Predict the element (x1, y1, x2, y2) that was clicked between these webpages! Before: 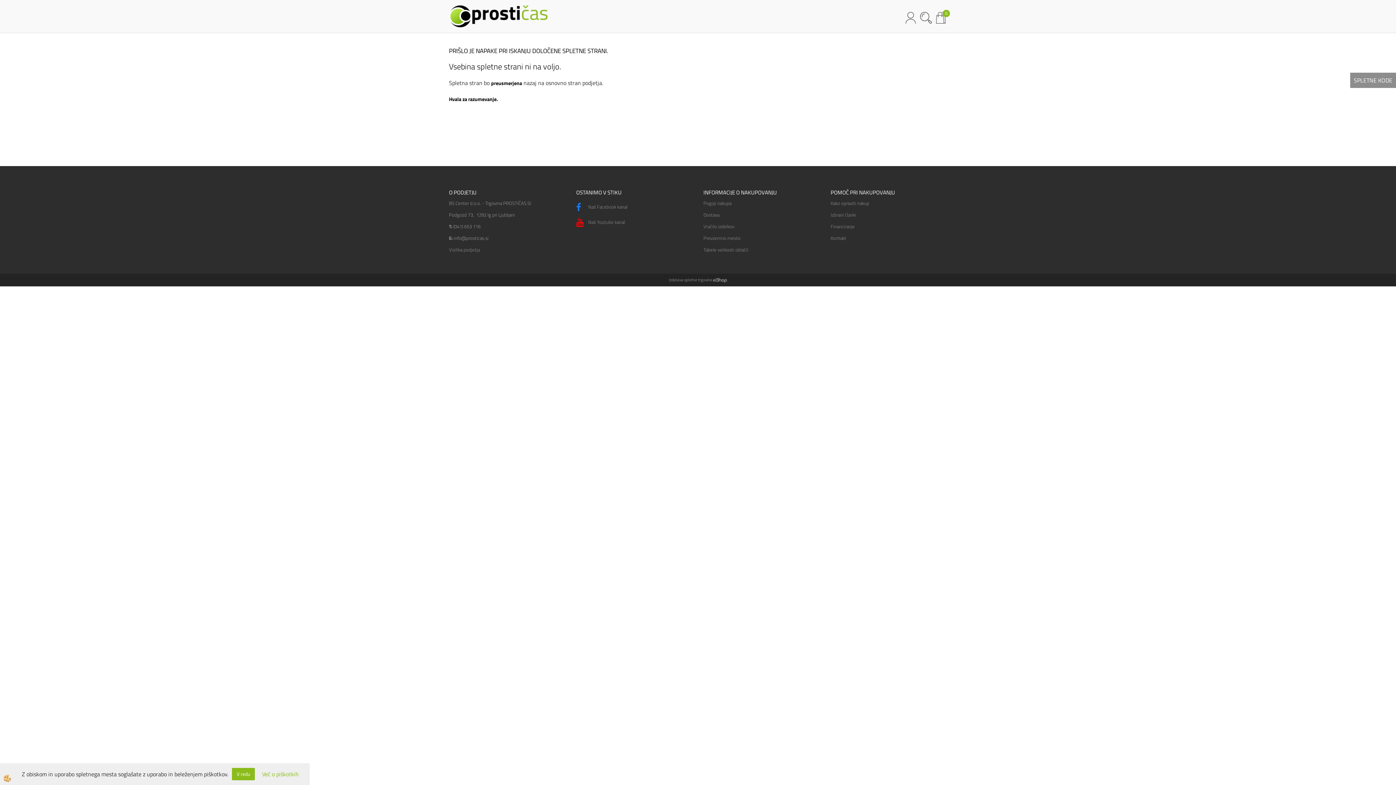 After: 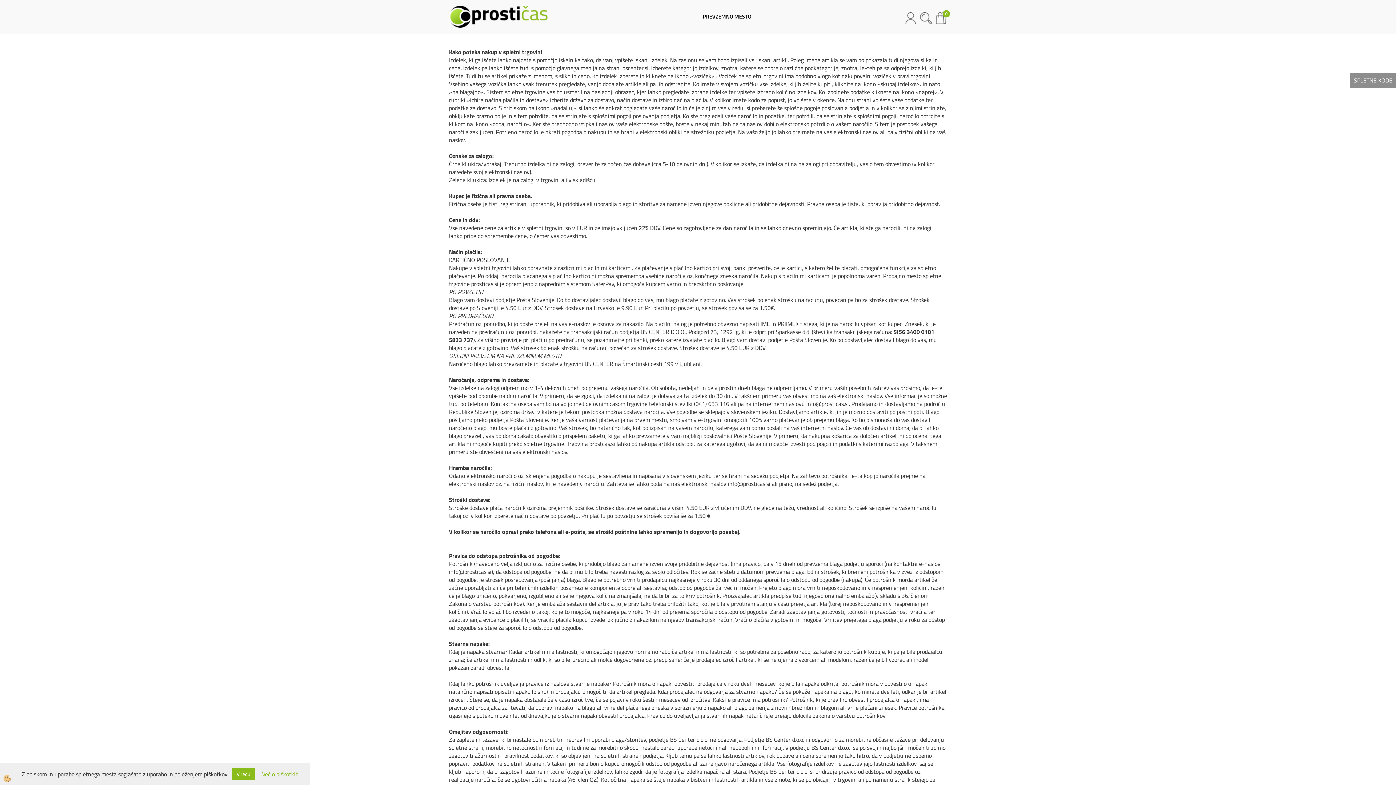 Action: label: Pogoji nakupa bbox: (703, 197, 820, 209)